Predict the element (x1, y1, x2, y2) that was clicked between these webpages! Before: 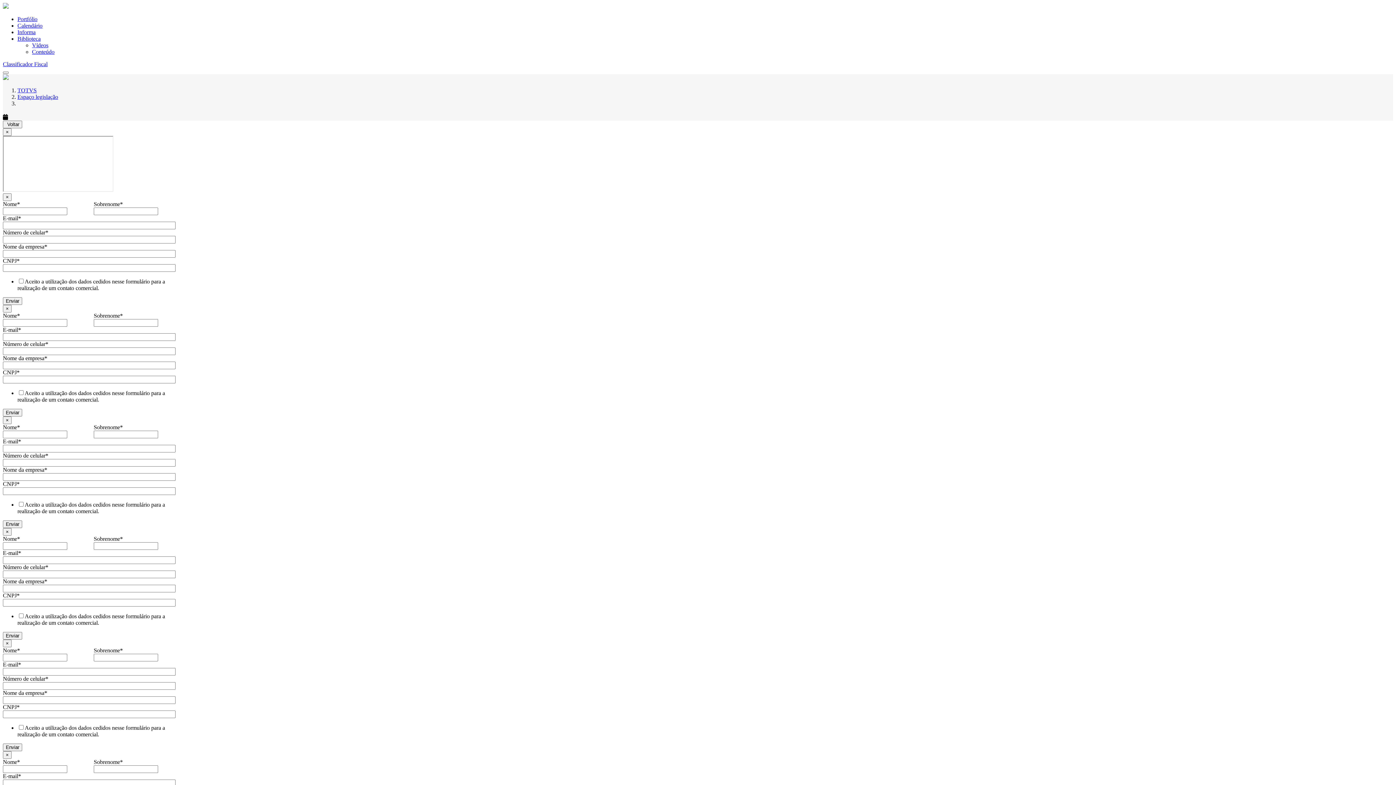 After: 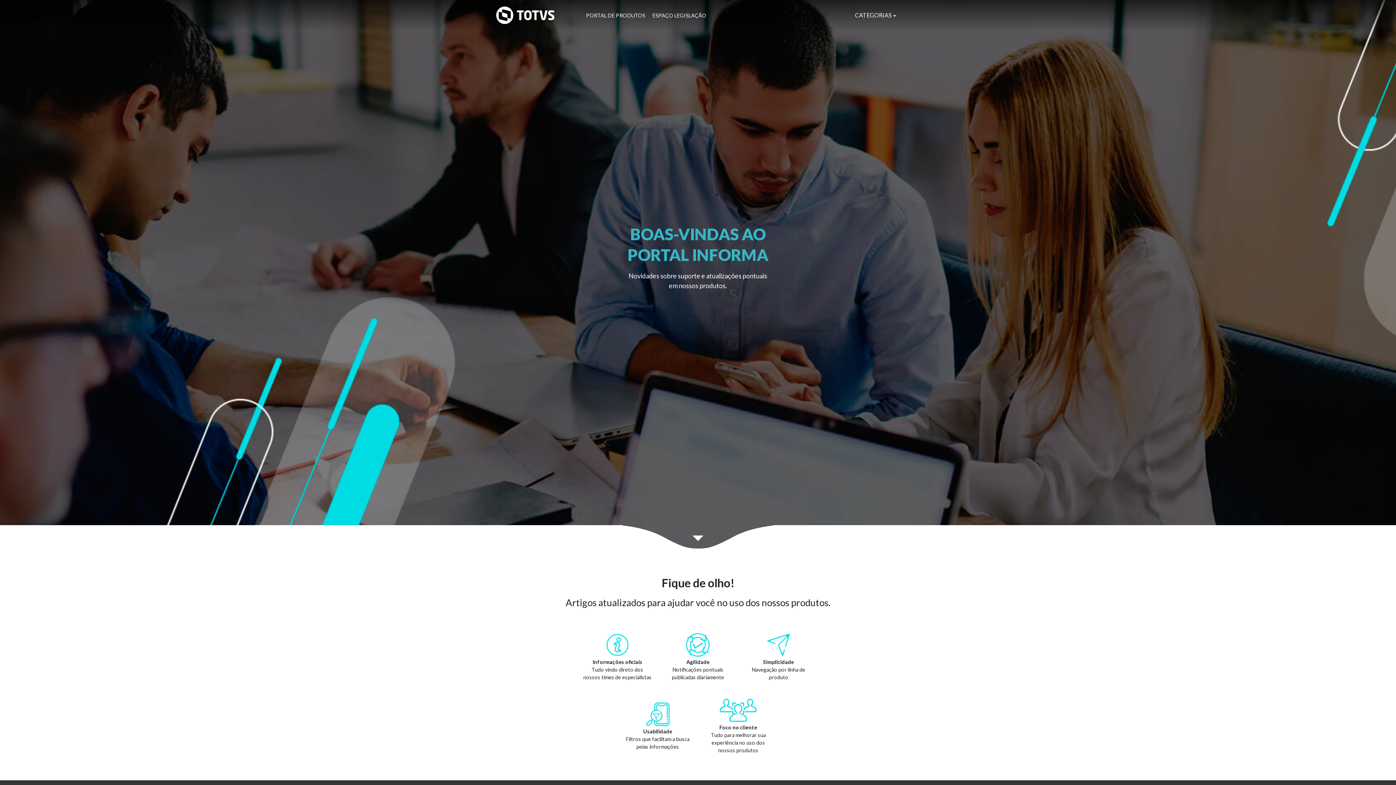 Action: bbox: (17, 29, 35, 35) label: Informa